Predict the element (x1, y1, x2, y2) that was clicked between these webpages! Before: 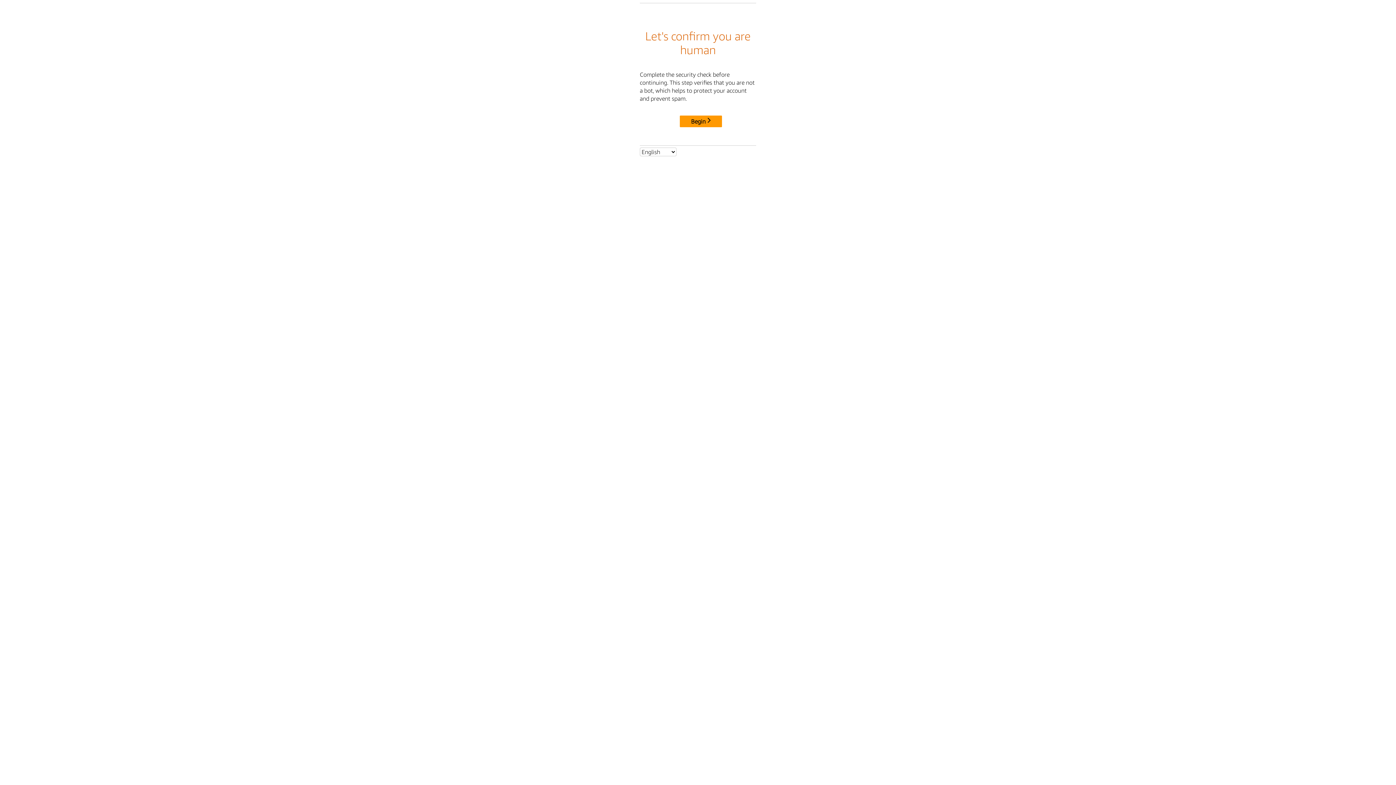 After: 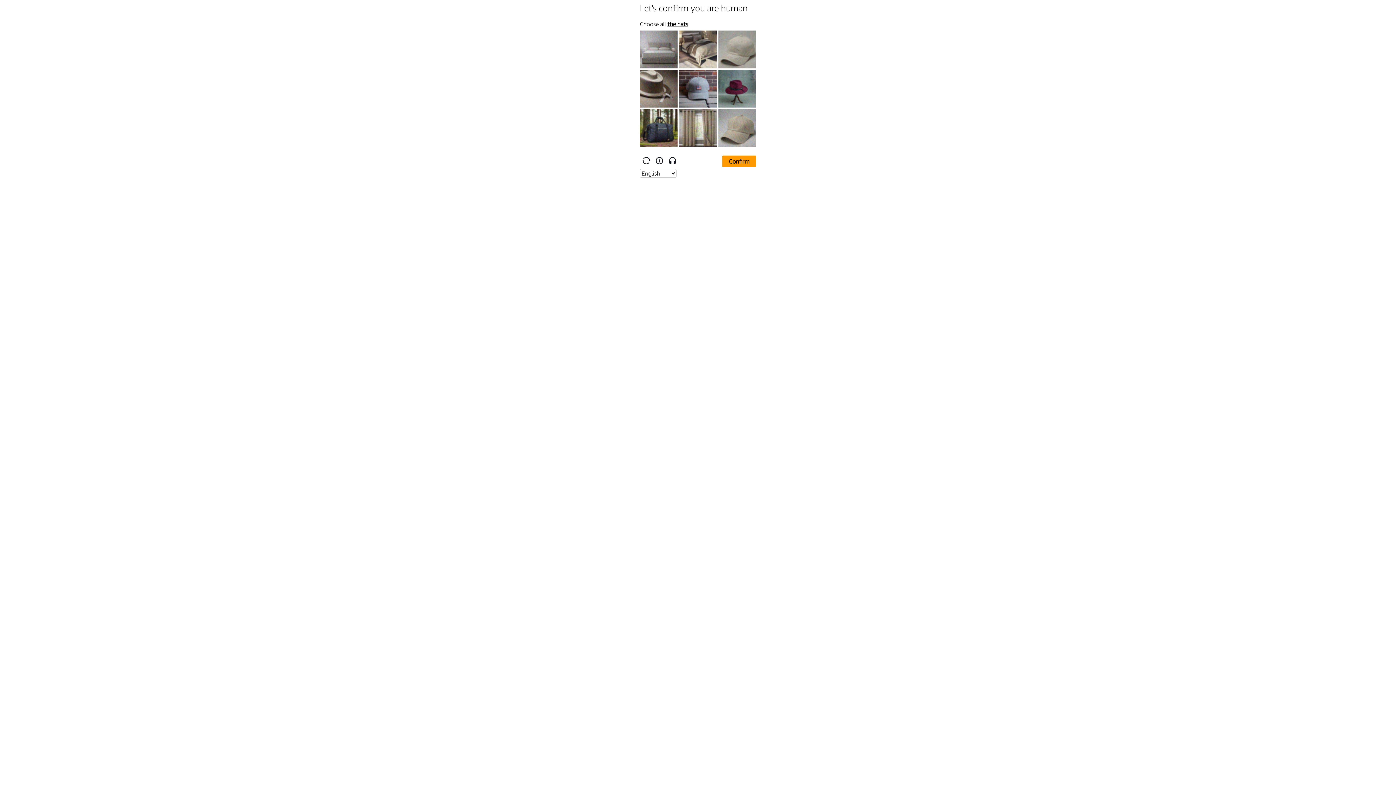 Action: label: Begin bbox: (680, 115, 722, 127)